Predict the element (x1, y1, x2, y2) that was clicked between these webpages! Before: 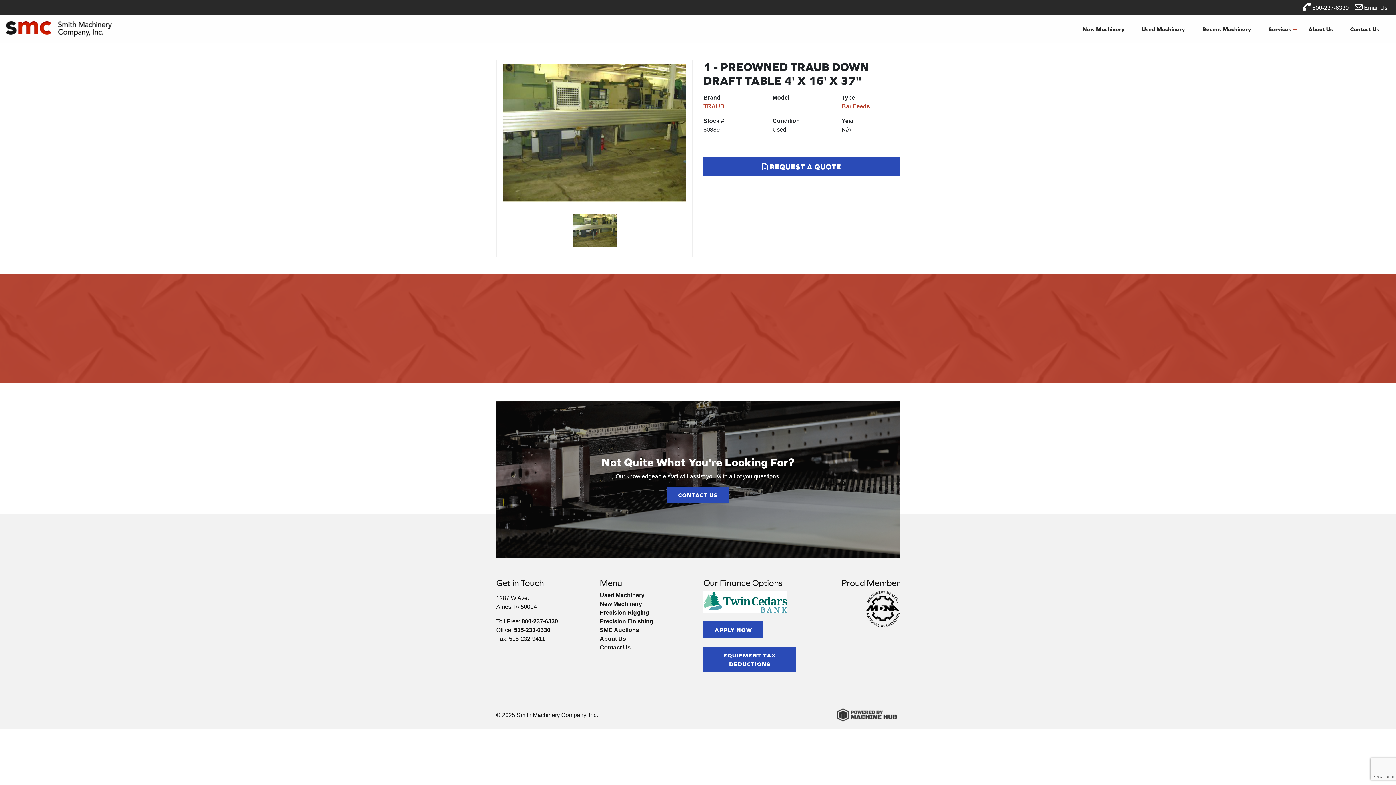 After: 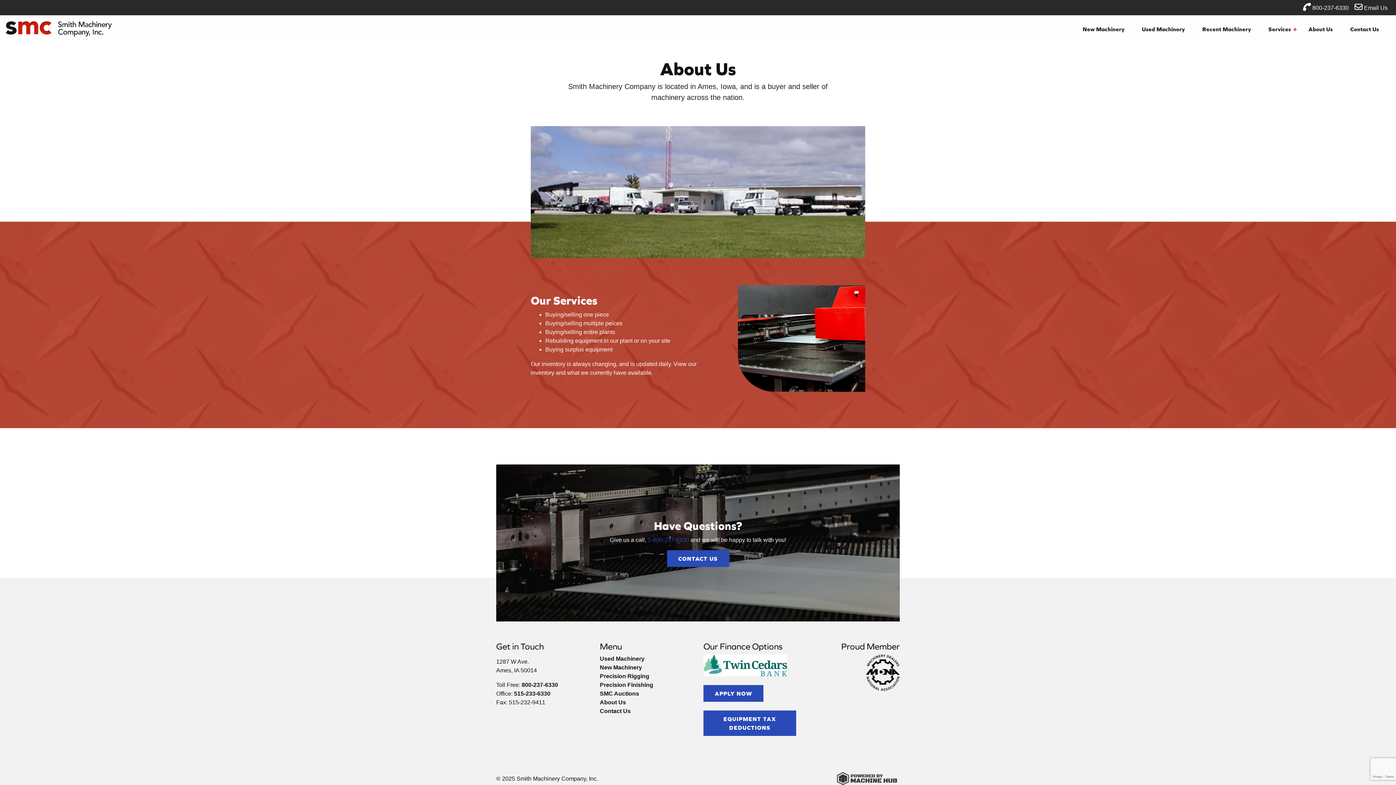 Action: bbox: (1302, 21, 1344, 36) label: About Us